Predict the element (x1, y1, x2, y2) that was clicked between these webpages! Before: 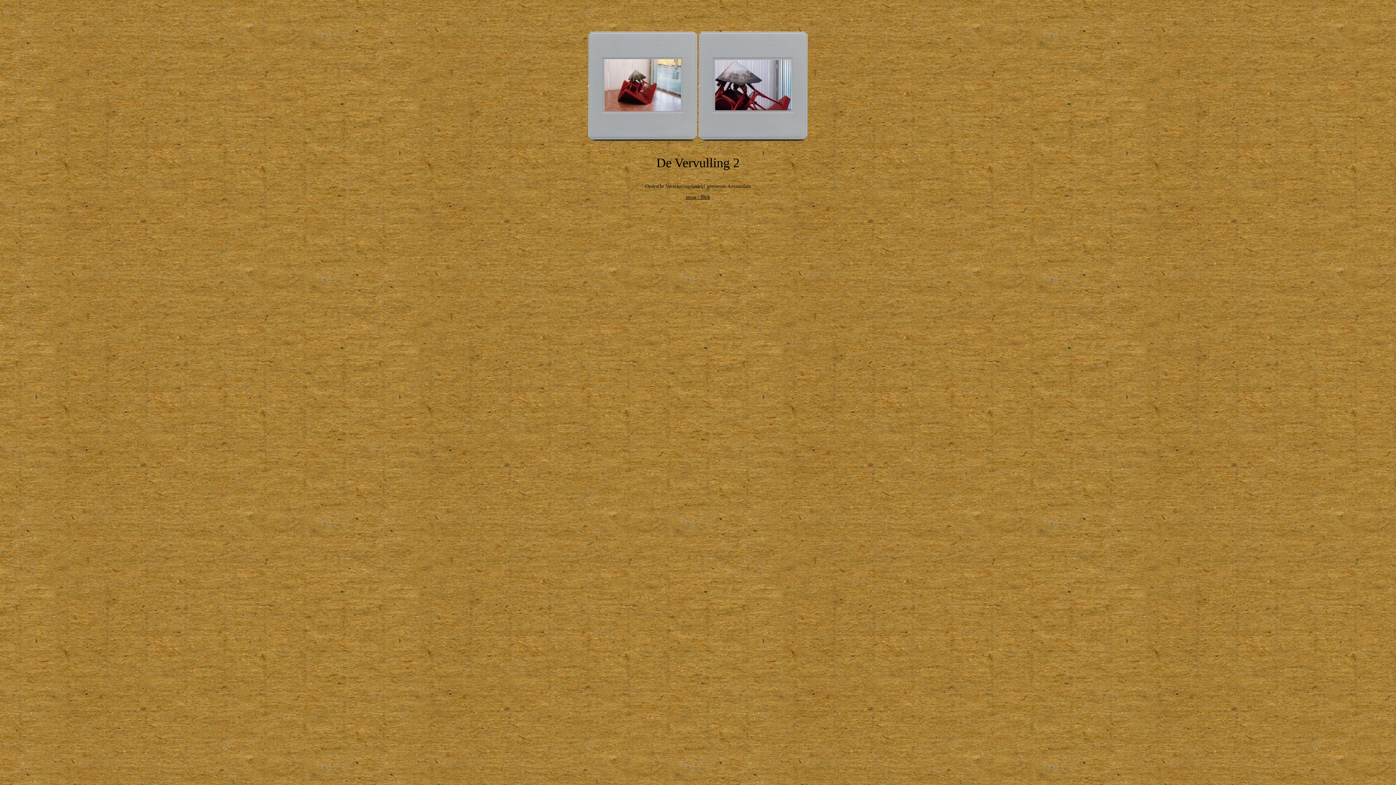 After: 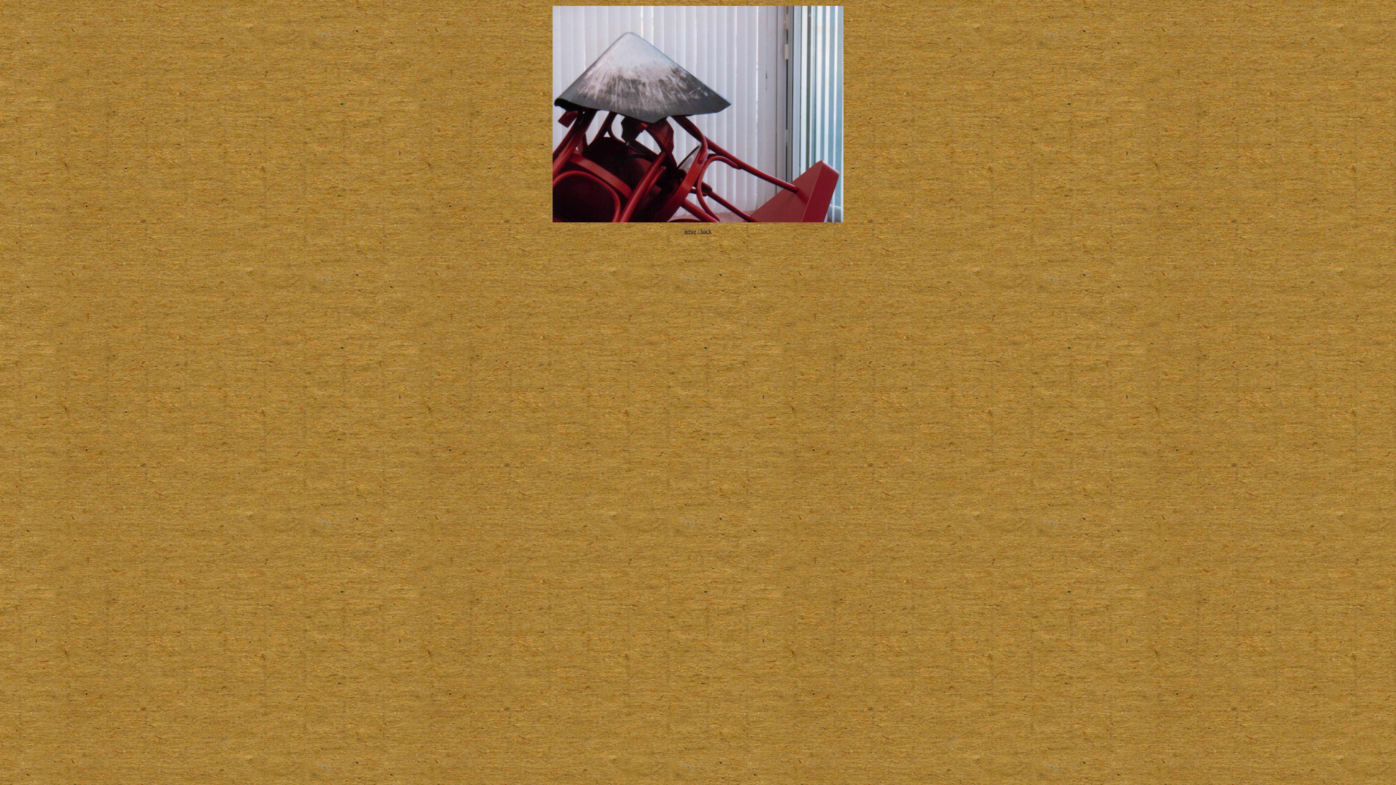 Action: bbox: (698, 136, 808, 142)